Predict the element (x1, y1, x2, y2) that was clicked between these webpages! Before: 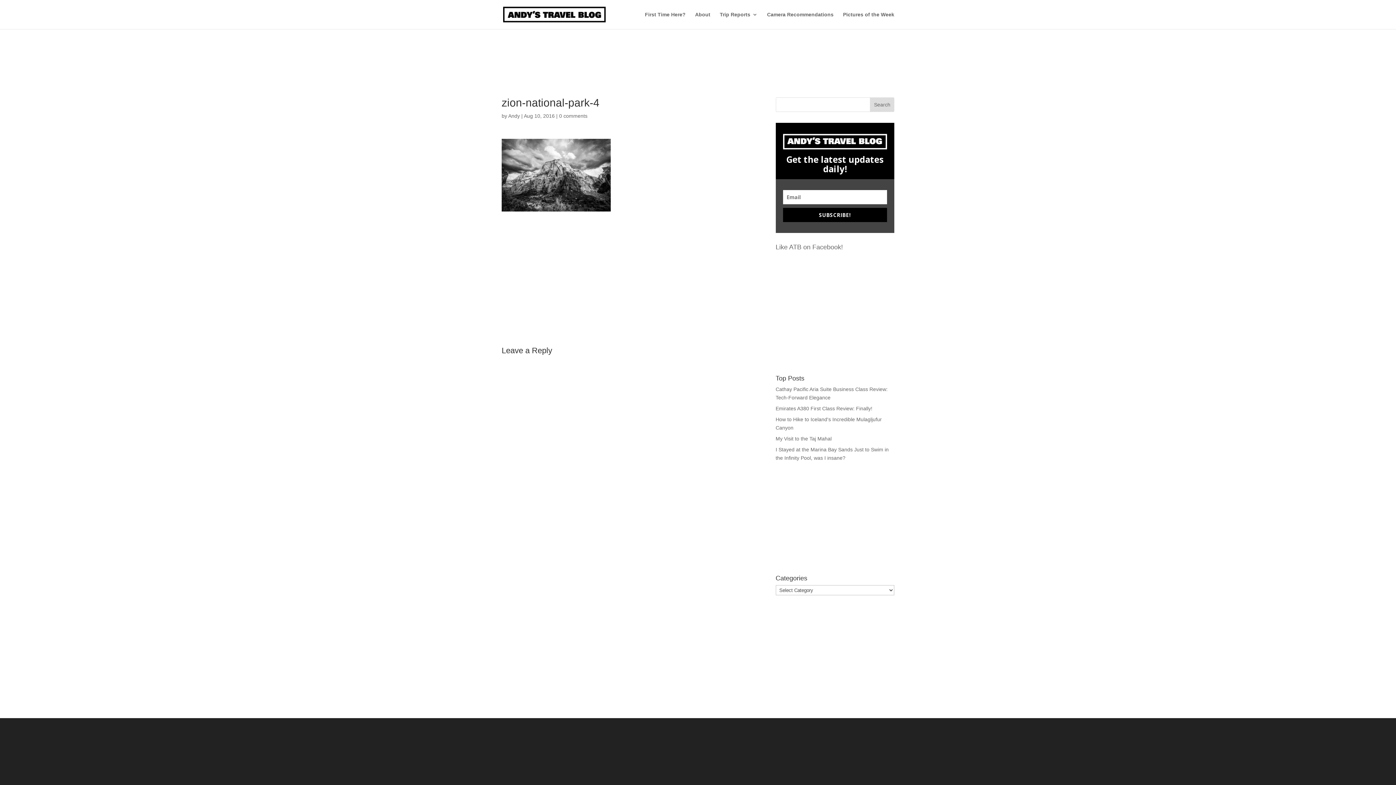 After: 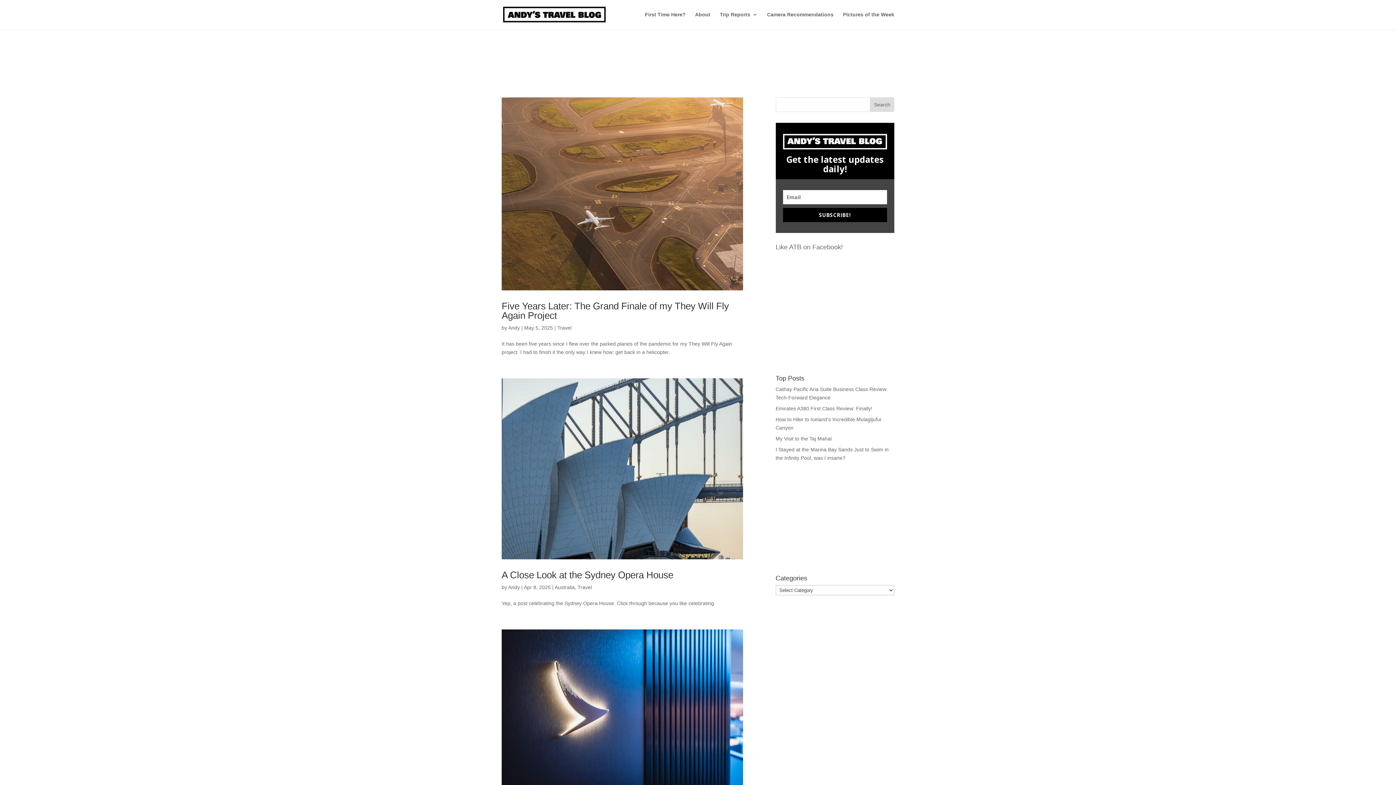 Action: label: Andy bbox: (508, 113, 520, 118)